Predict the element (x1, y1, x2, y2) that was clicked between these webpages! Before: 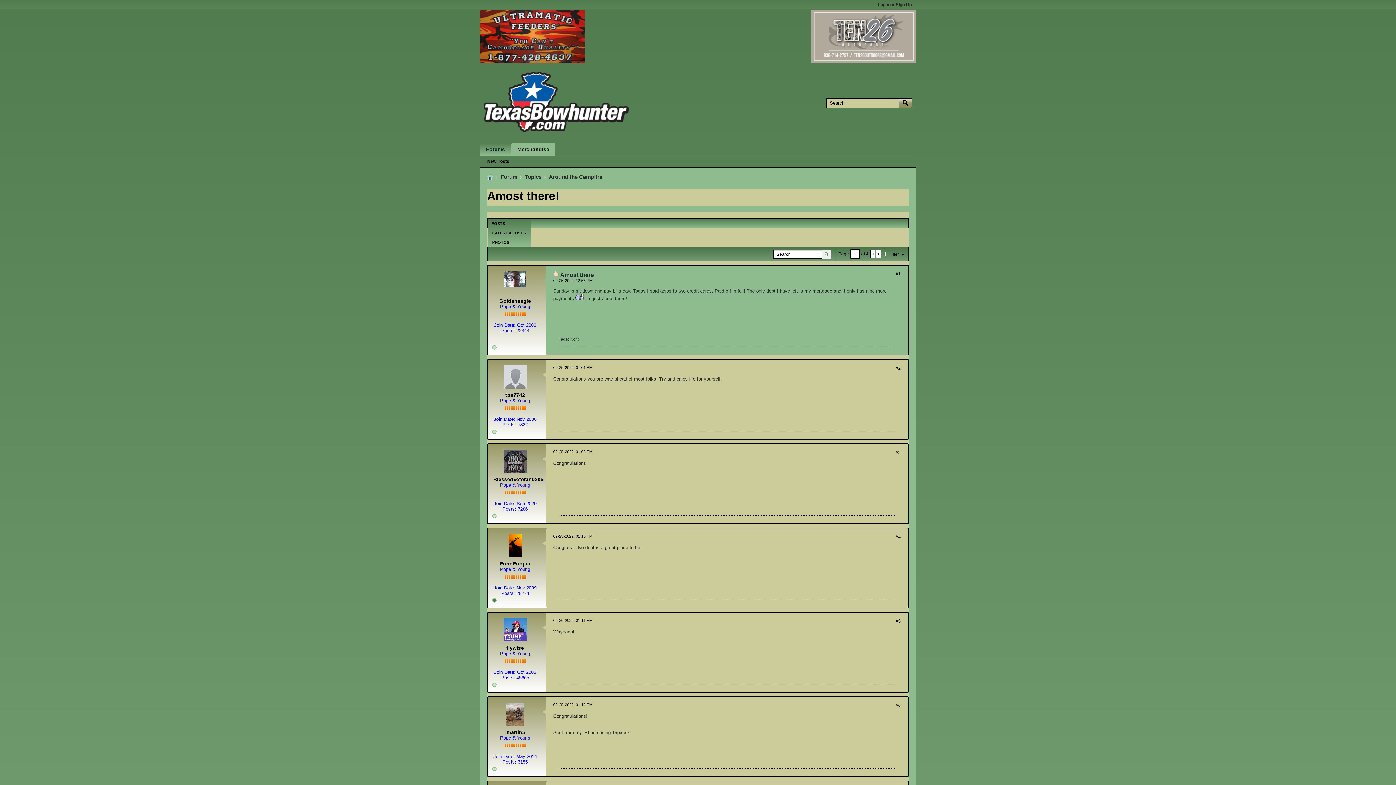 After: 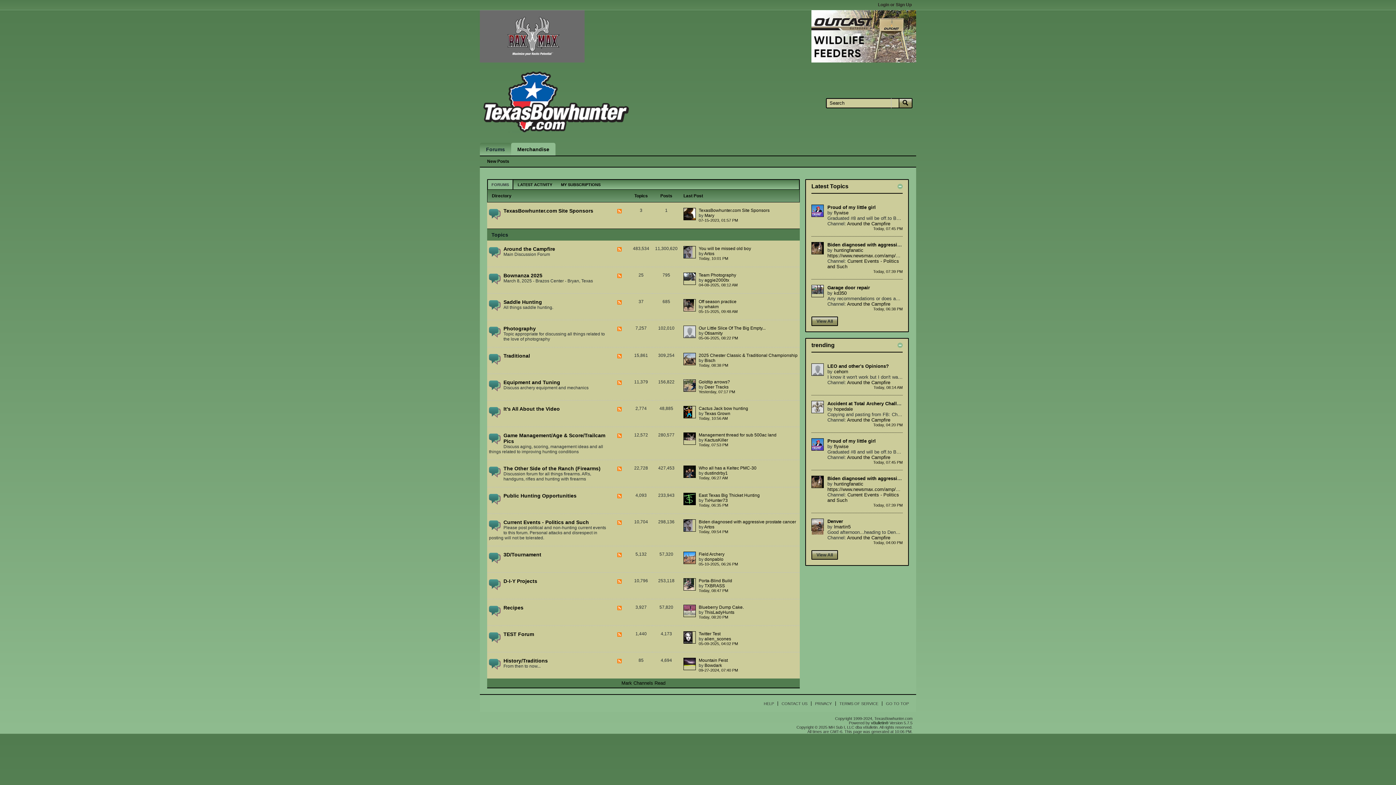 Action: bbox: (480, 142, 511, 155) label: Forums